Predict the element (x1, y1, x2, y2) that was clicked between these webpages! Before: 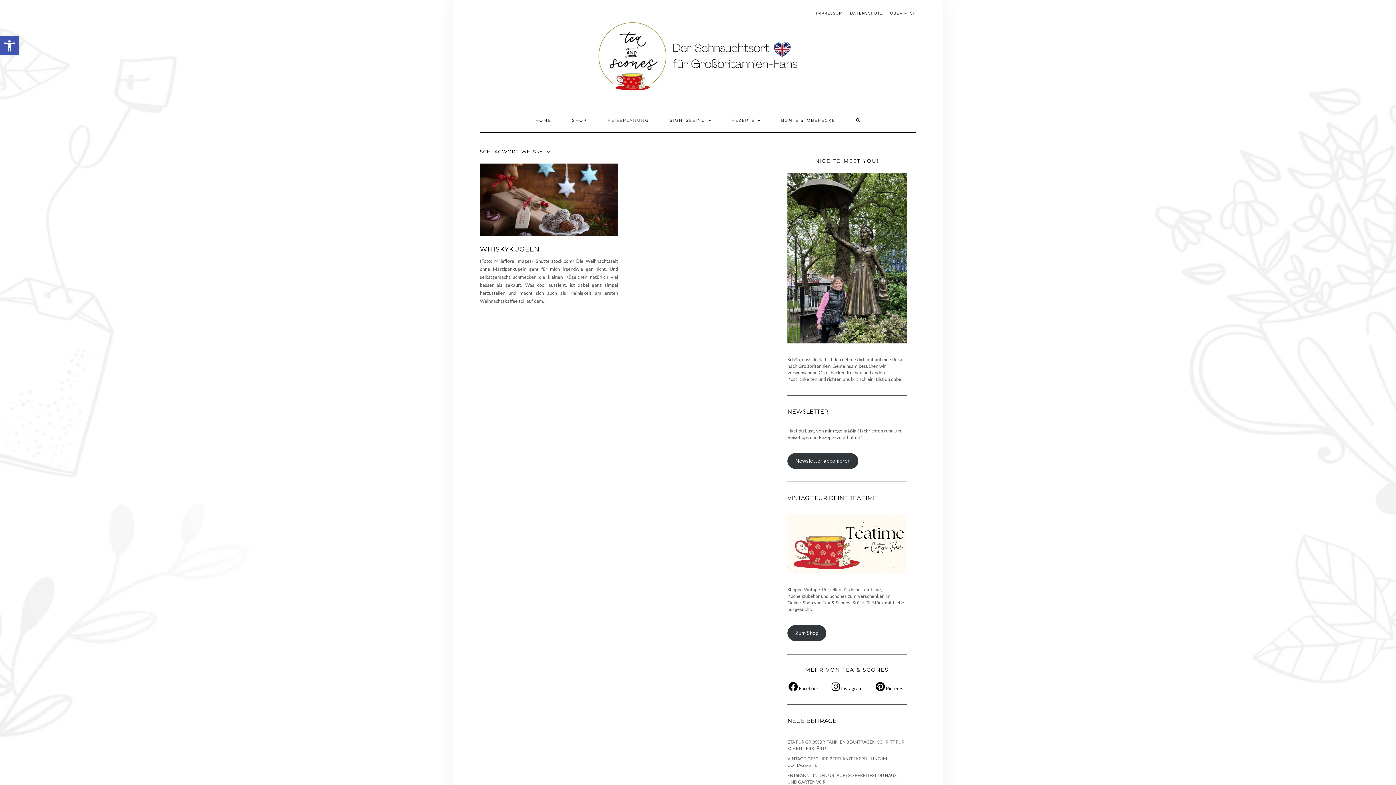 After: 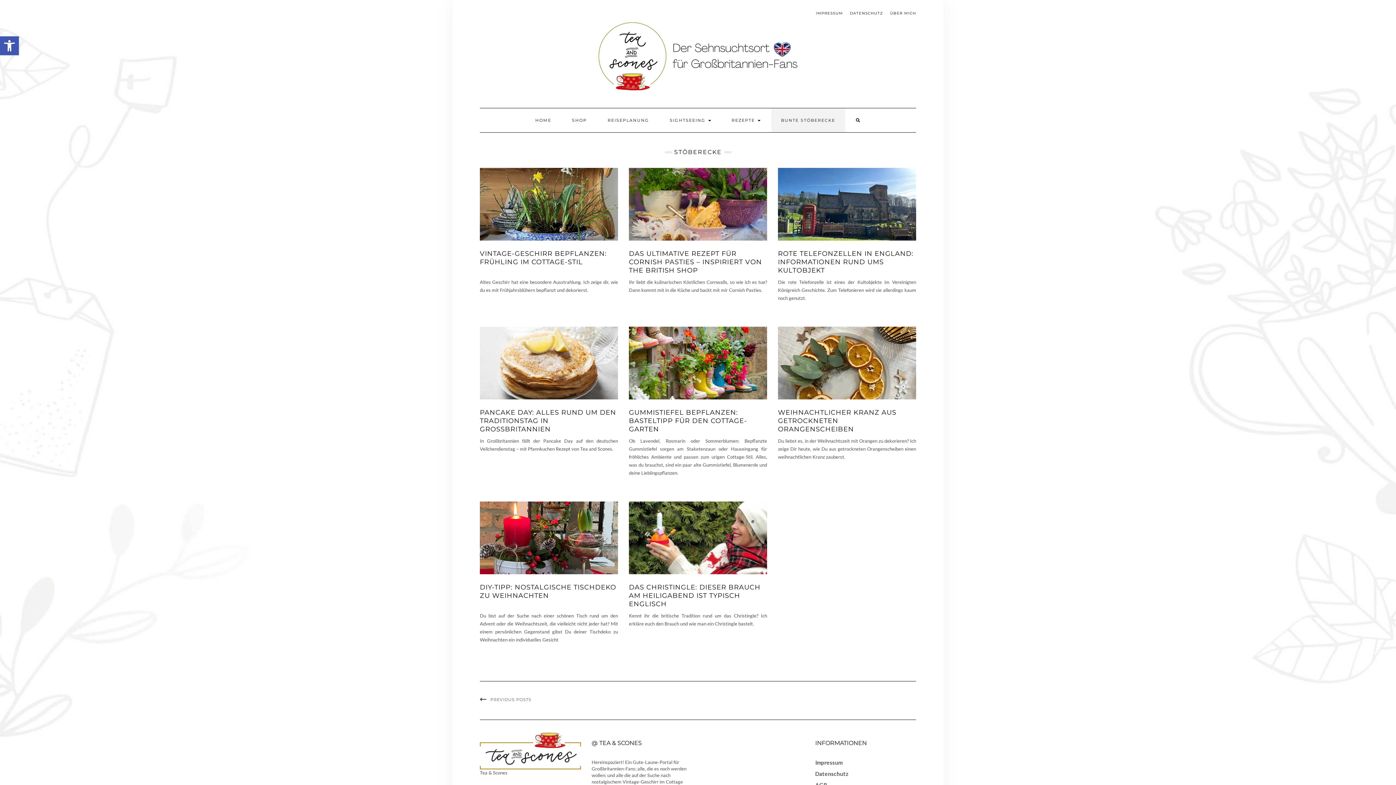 Action: bbox: (771, 108, 845, 132) label: BUNTE STÖBERECKE